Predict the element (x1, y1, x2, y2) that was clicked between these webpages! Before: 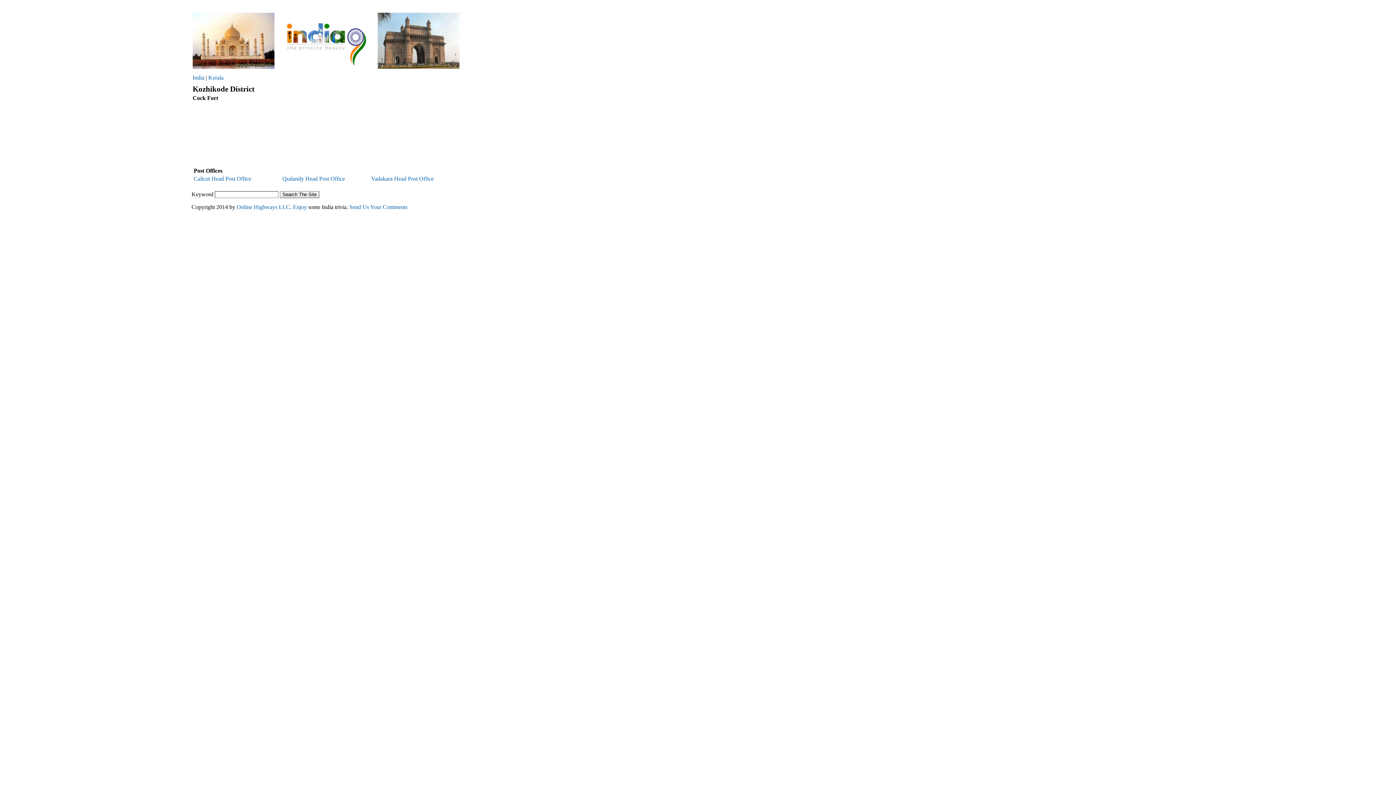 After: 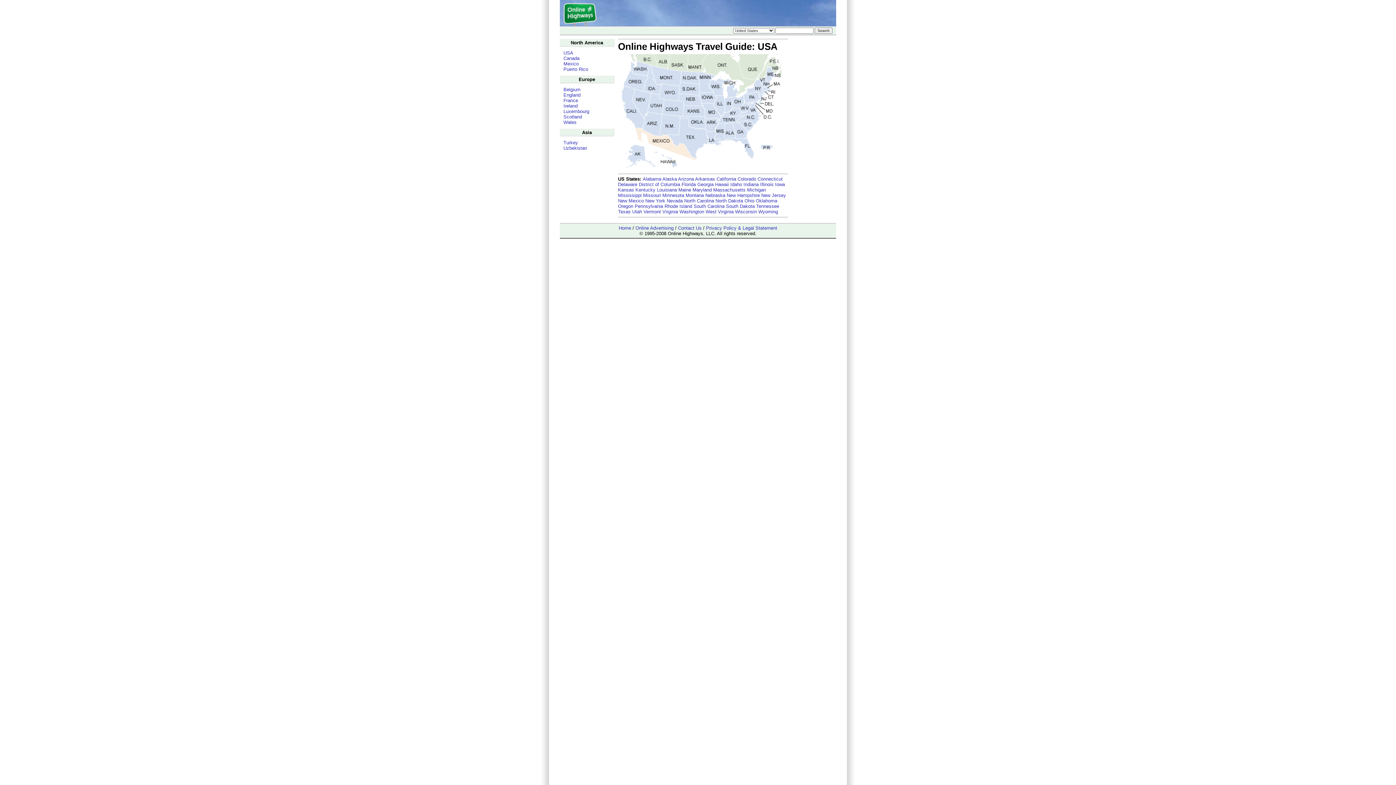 Action: label: Online Highways LLC bbox: (236, 204, 290, 210)